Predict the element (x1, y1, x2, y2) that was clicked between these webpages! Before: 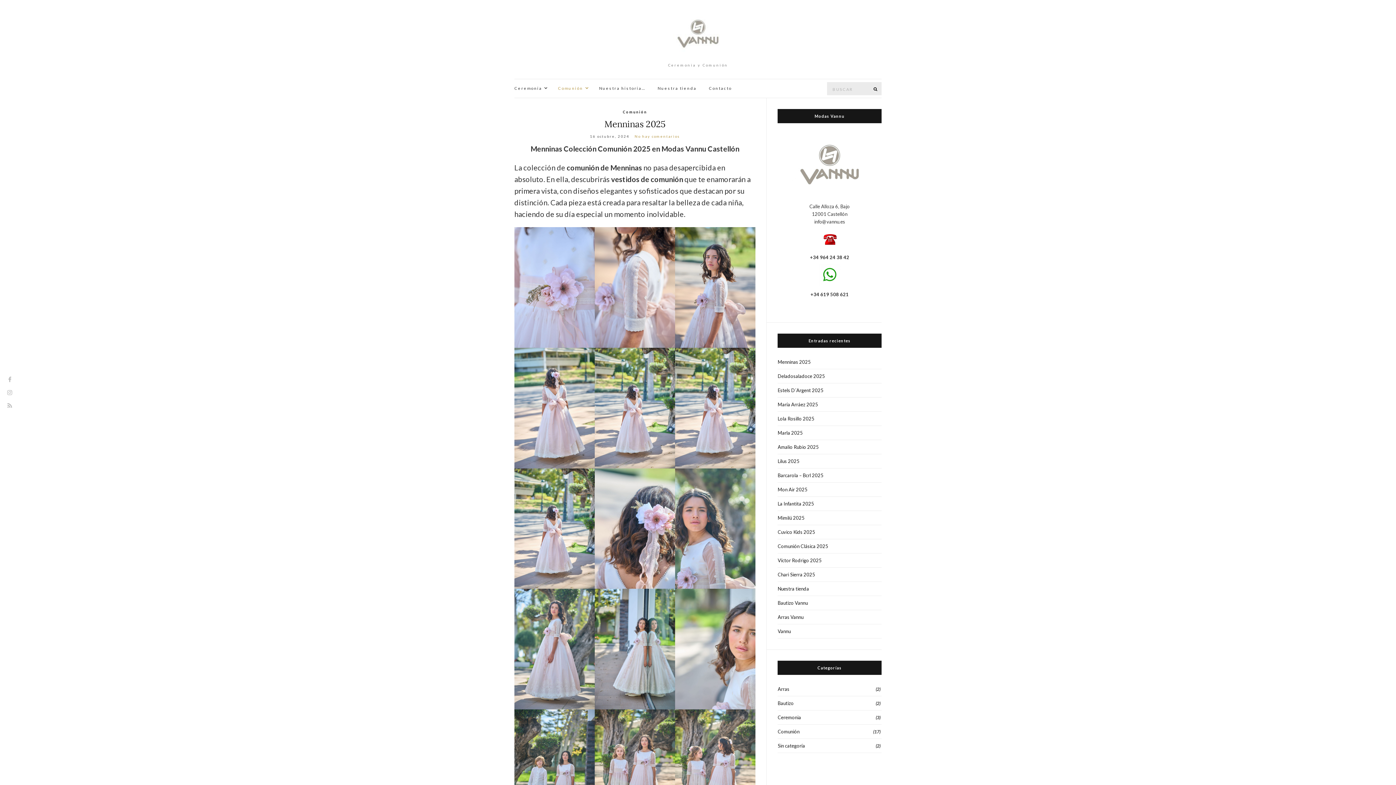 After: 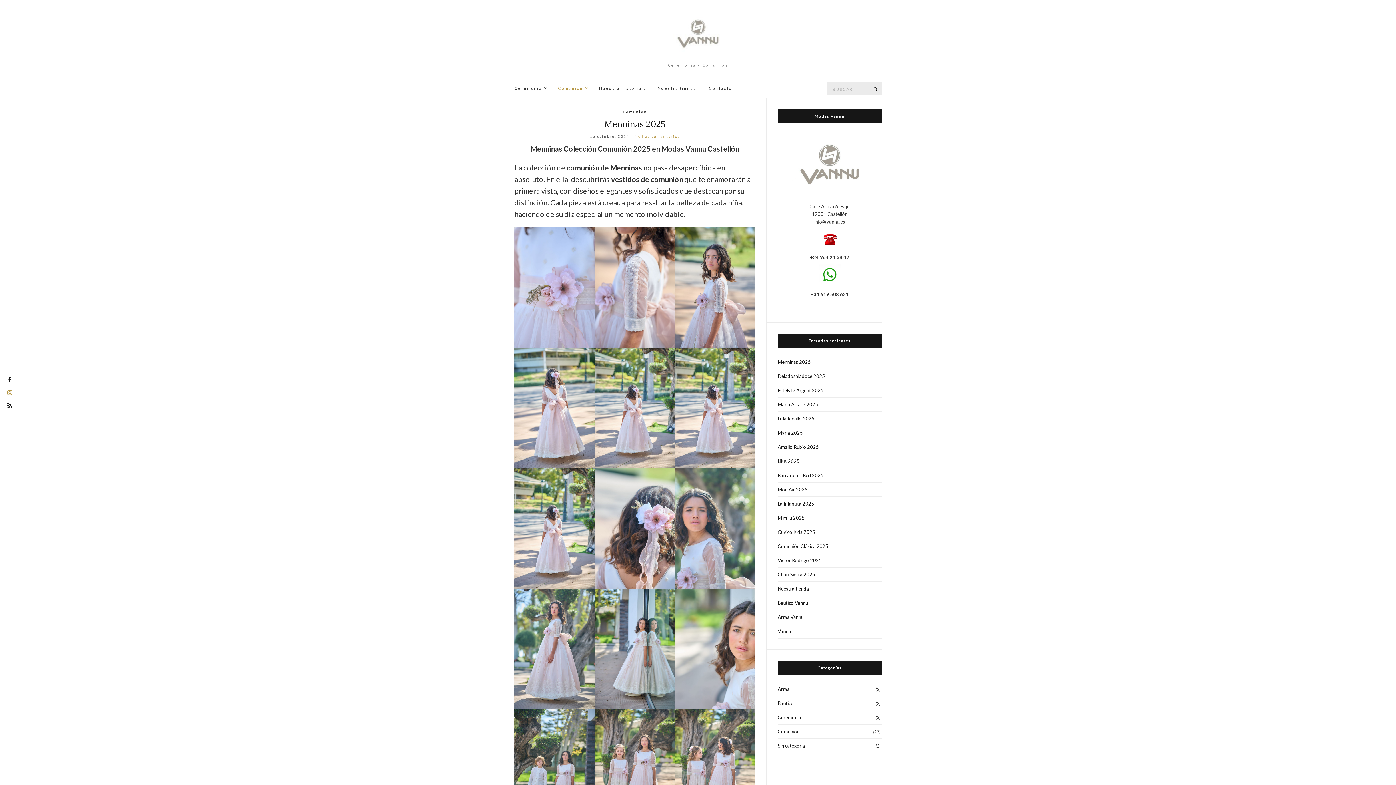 Action: bbox: (3, 386, 16, 399)